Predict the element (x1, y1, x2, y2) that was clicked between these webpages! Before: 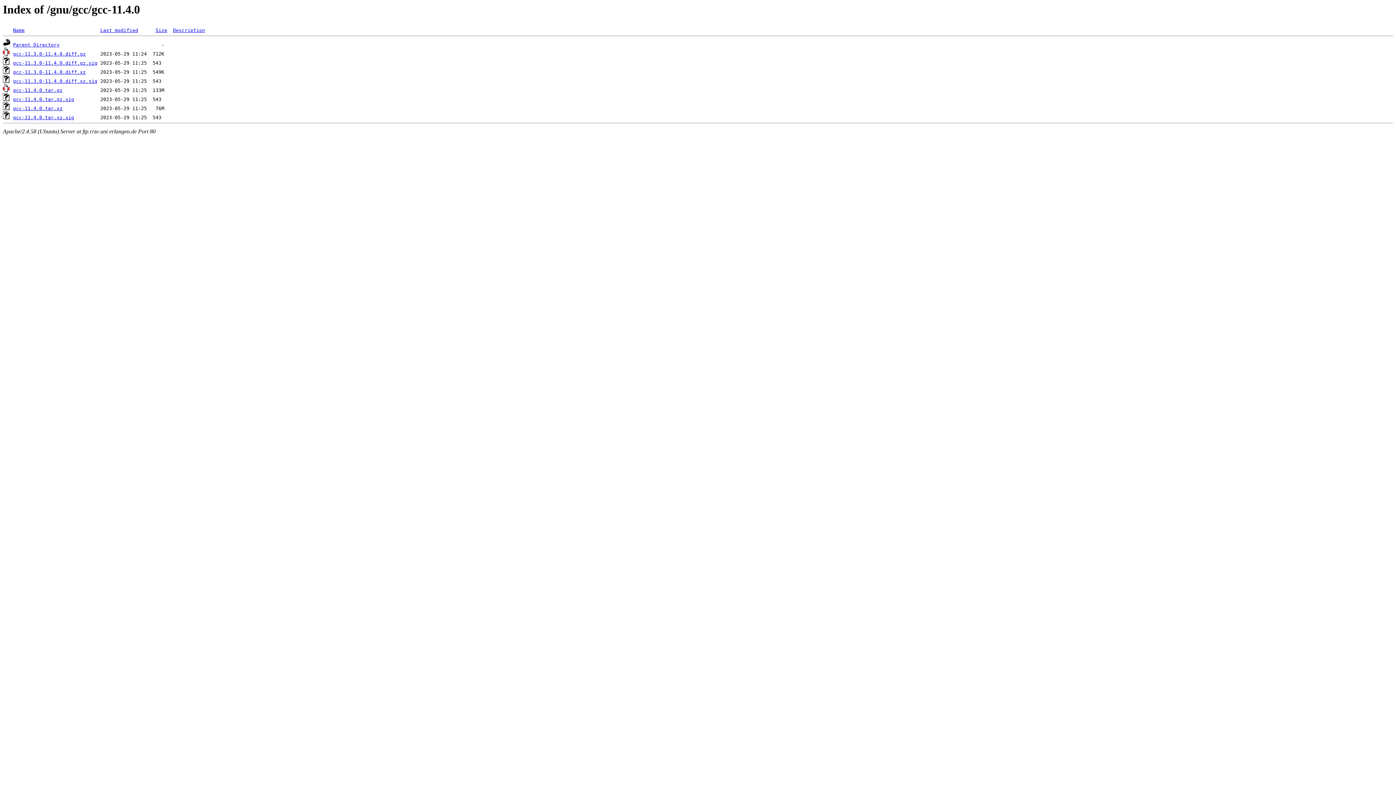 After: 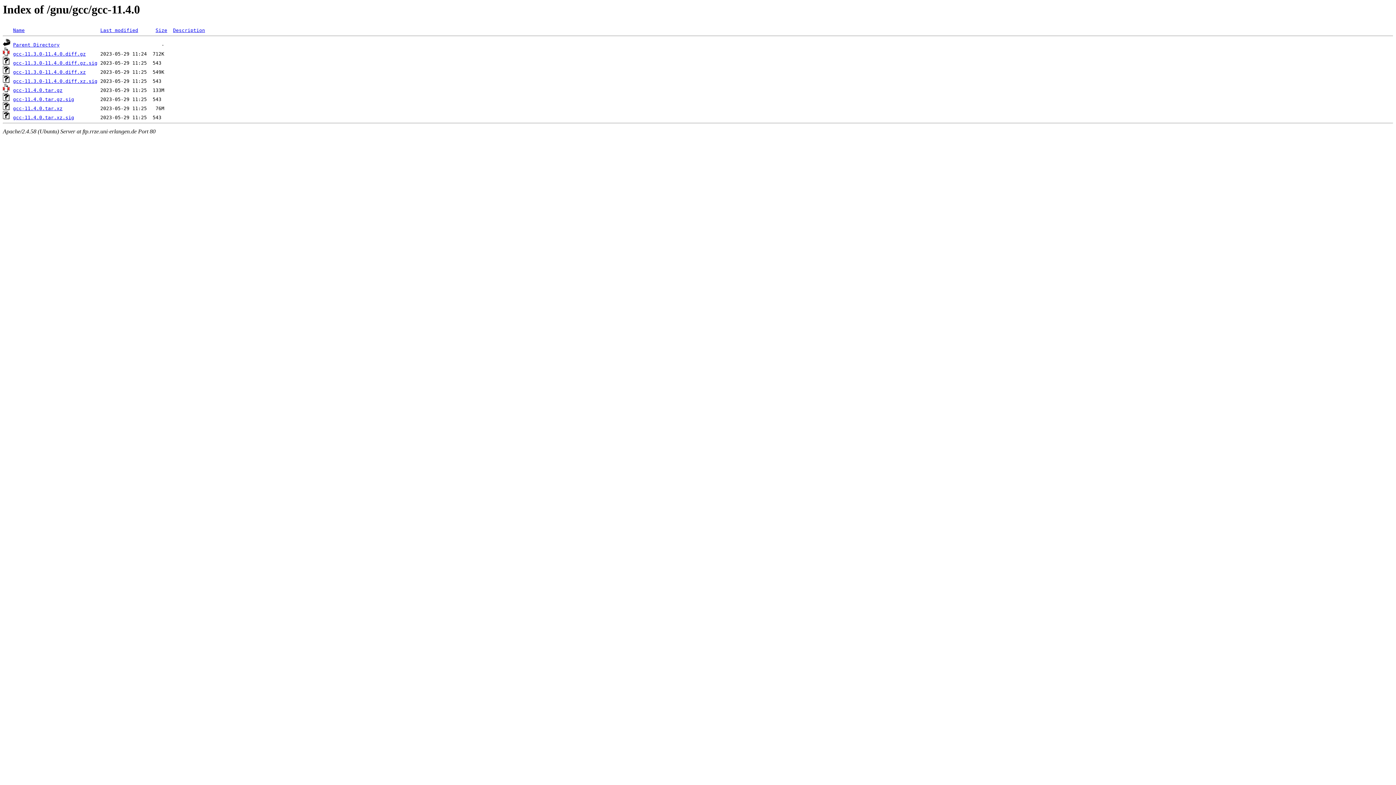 Action: label: gcc-11.4.0.tar.gz bbox: (13, 87, 62, 93)